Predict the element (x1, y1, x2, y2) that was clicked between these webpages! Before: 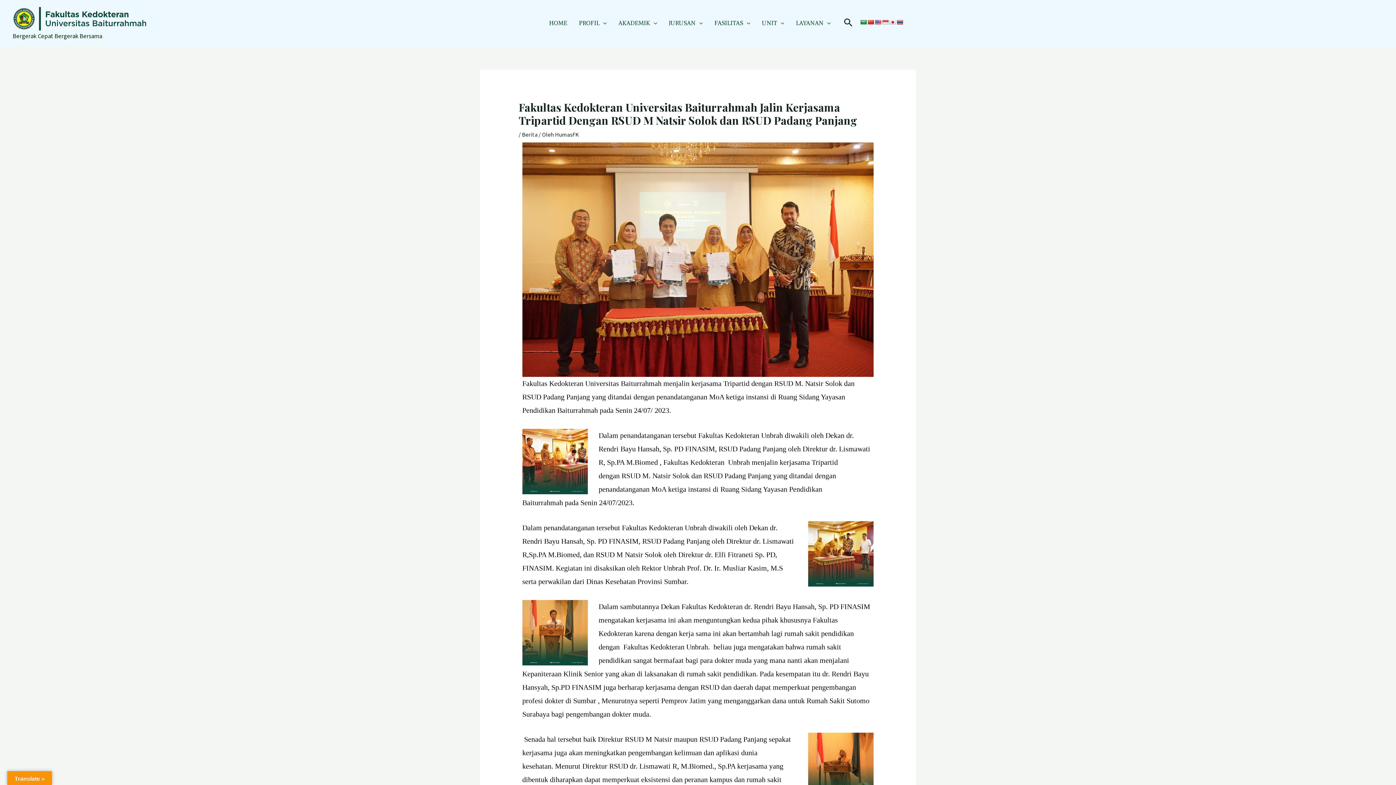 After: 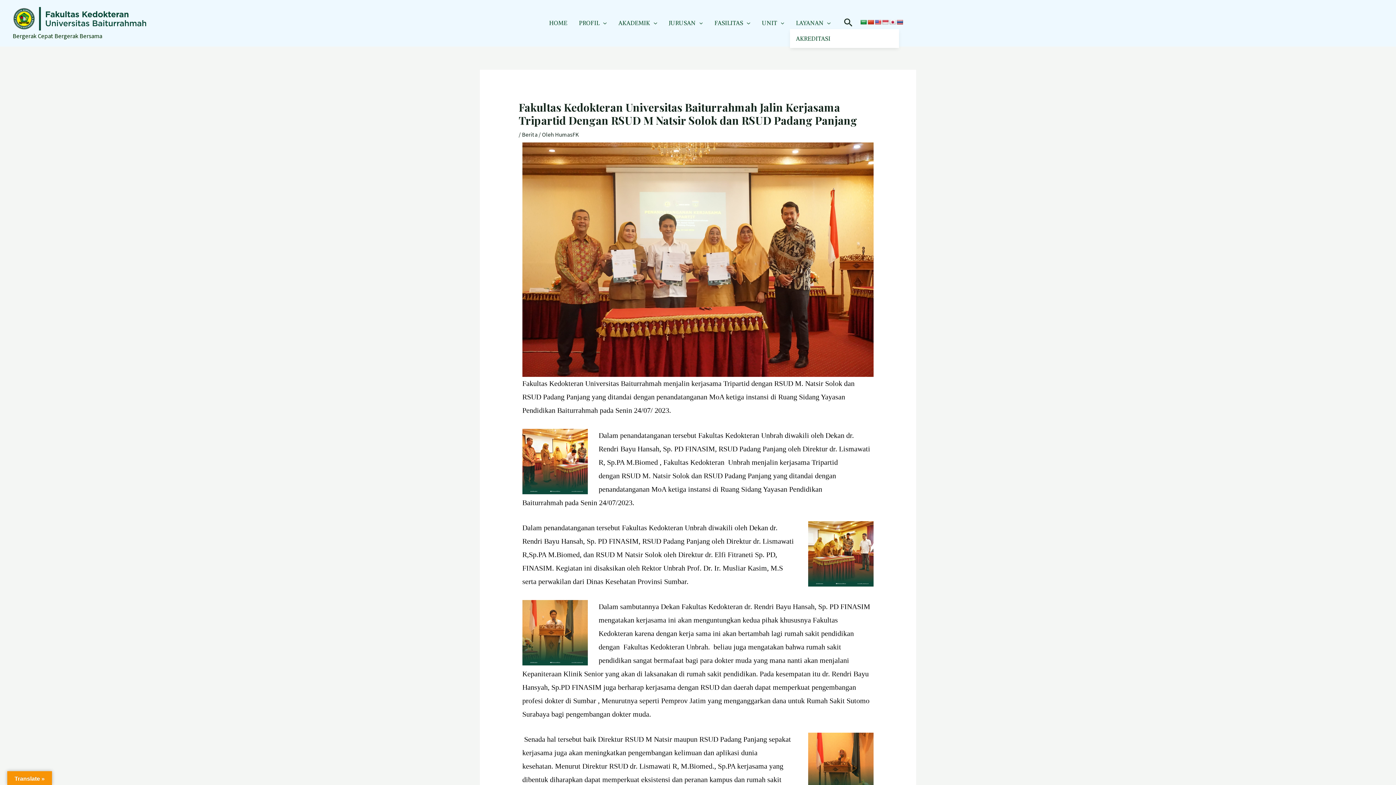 Action: bbox: (790, 17, 836, 29) label: LAYANAN